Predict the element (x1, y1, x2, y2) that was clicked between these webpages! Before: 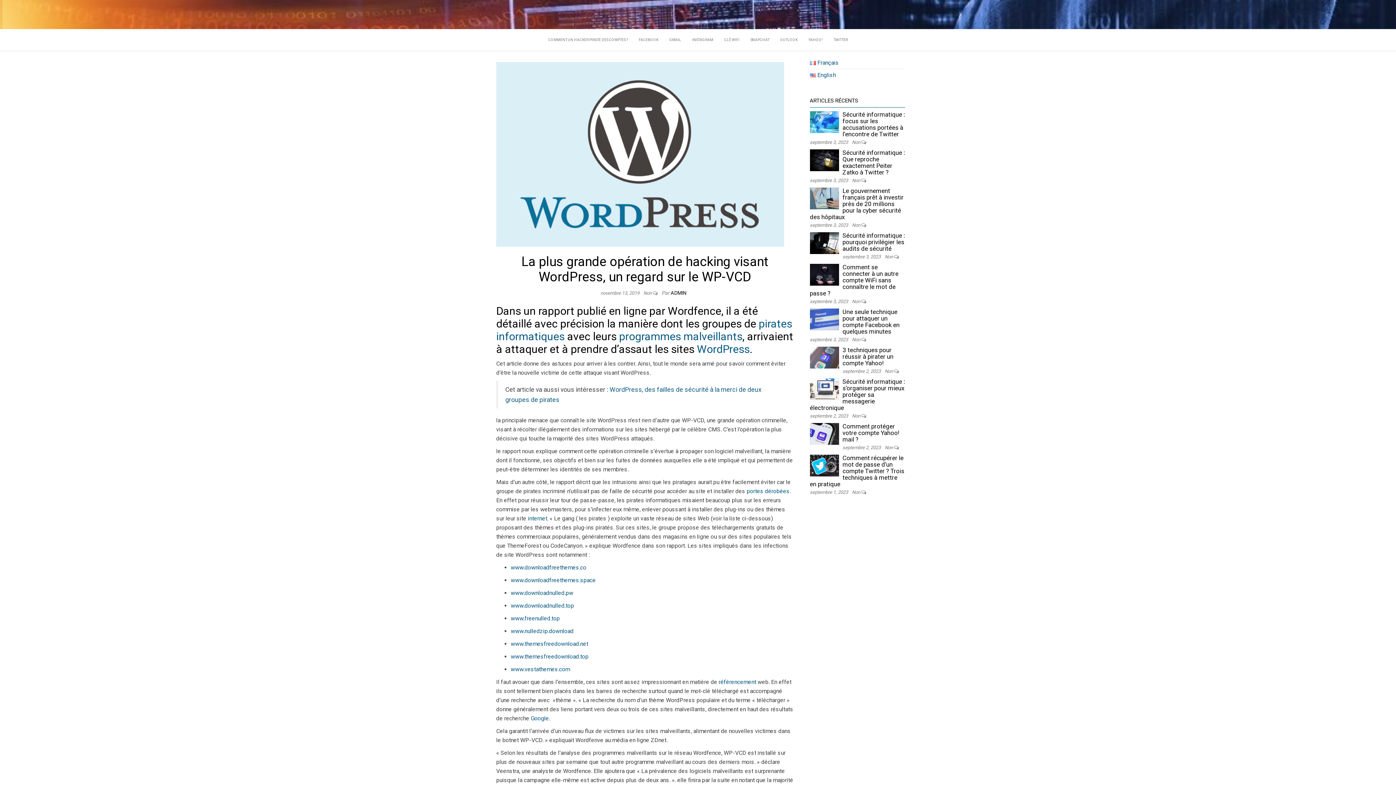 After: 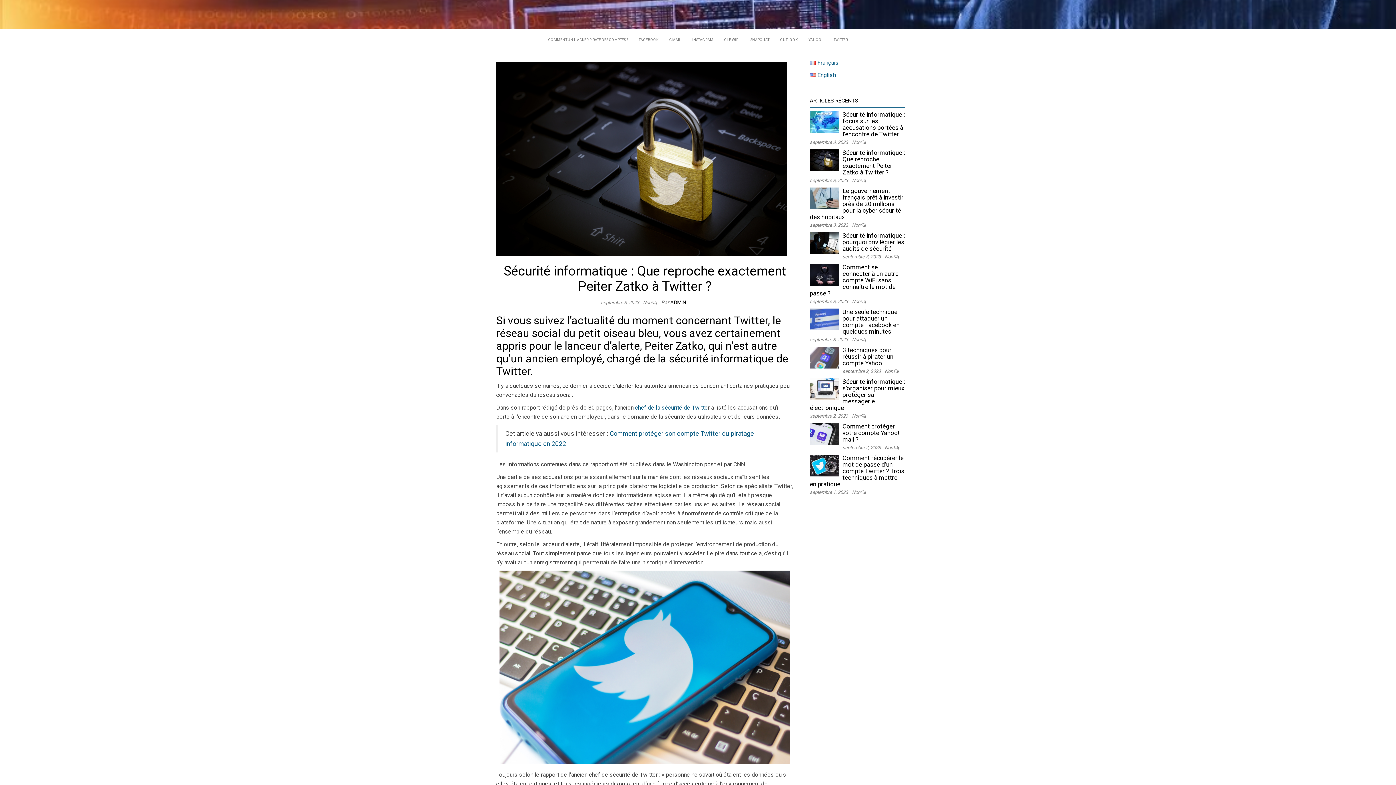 Action: bbox: (842, 149, 905, 176) label: Sécurité informatique : Que reproche exactement Peiter Zatko à Twitter ?